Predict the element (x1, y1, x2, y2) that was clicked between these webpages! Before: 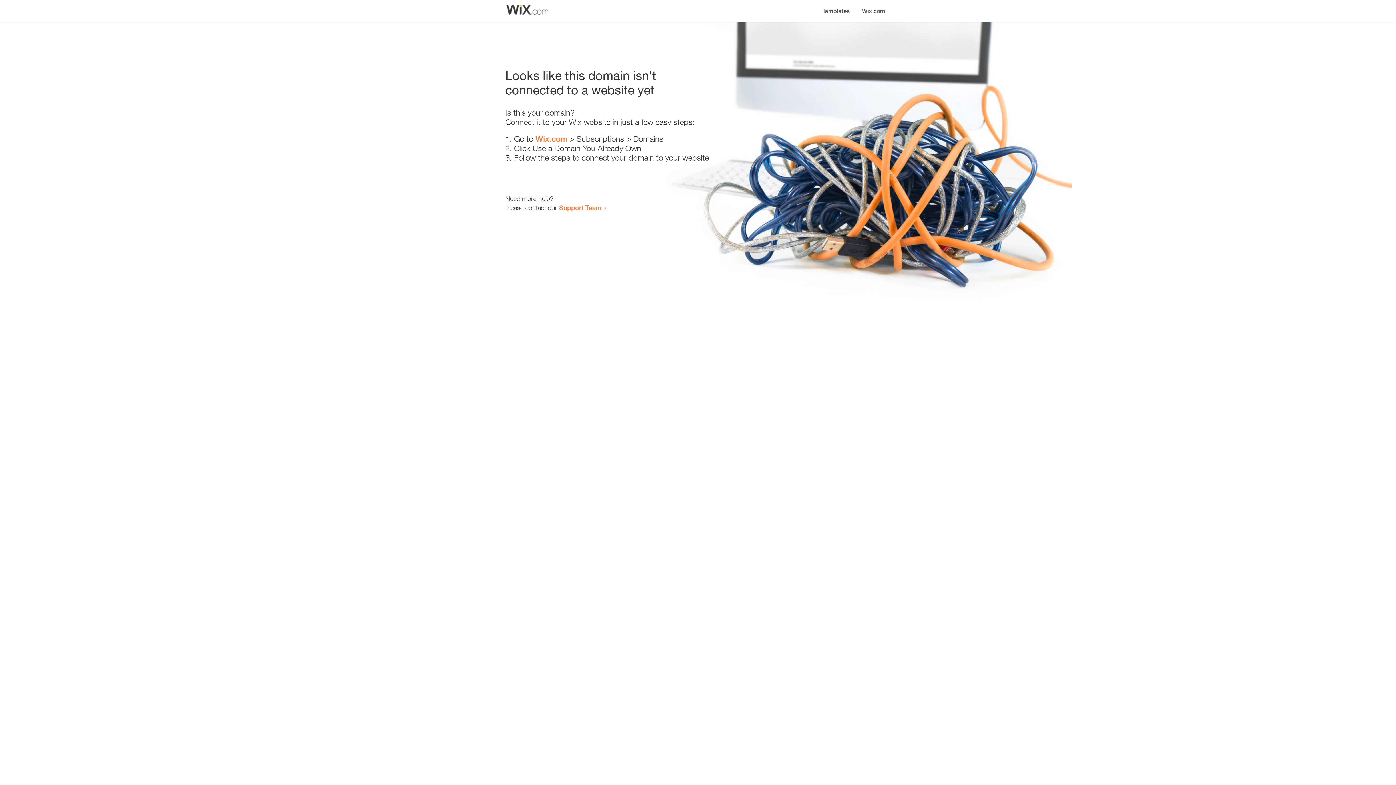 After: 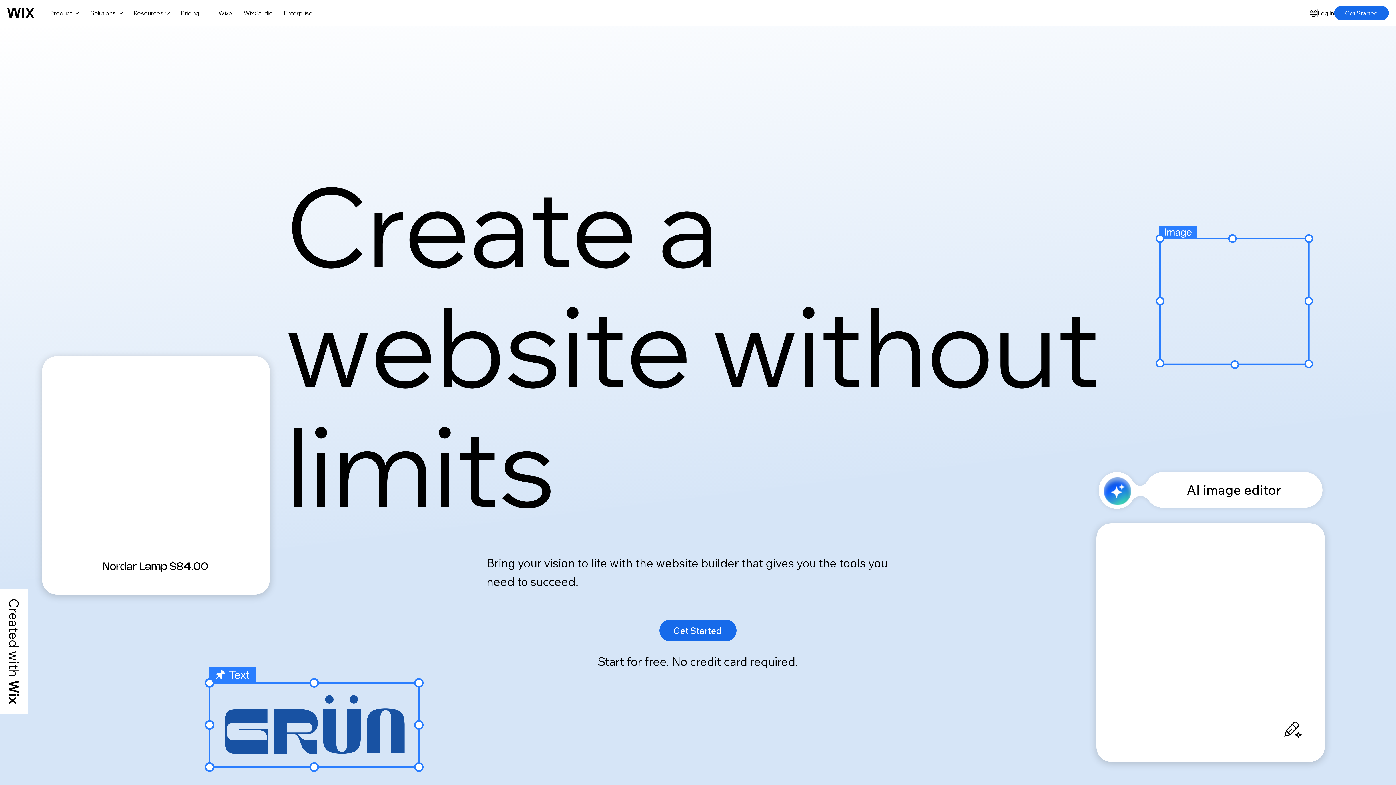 Action: bbox: (535, 134, 567, 143) label: Wix.com